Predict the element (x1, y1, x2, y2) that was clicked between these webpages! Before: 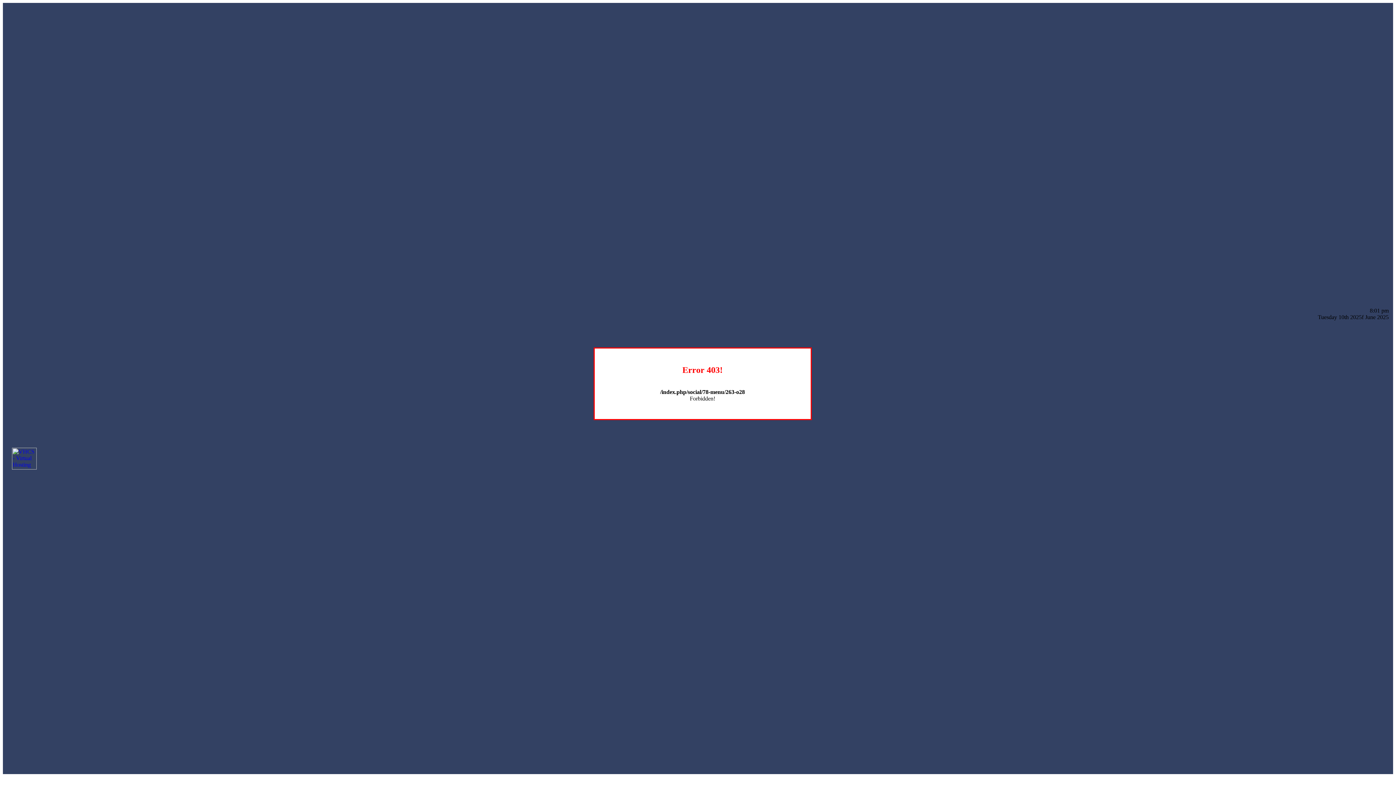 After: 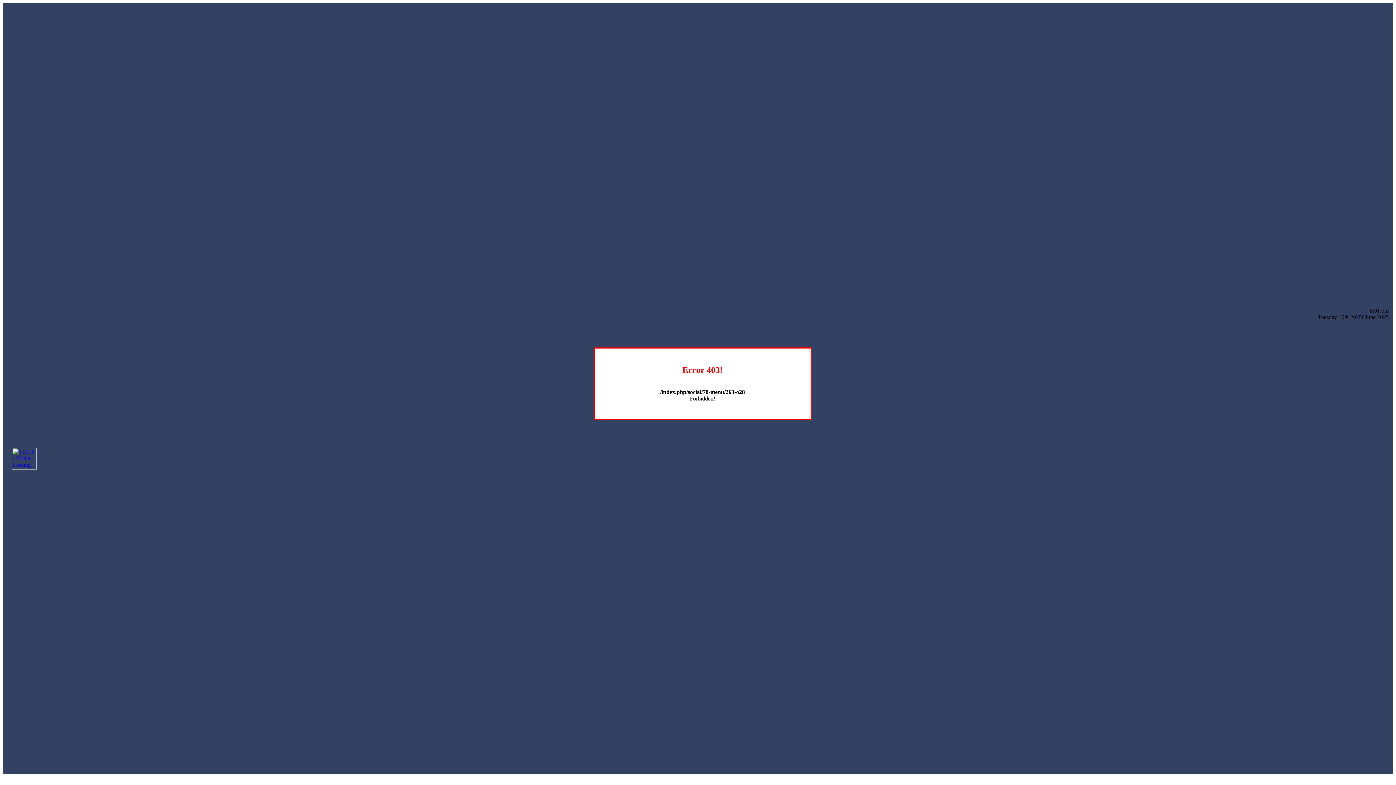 Action: bbox: (12, 464, 36, 470)